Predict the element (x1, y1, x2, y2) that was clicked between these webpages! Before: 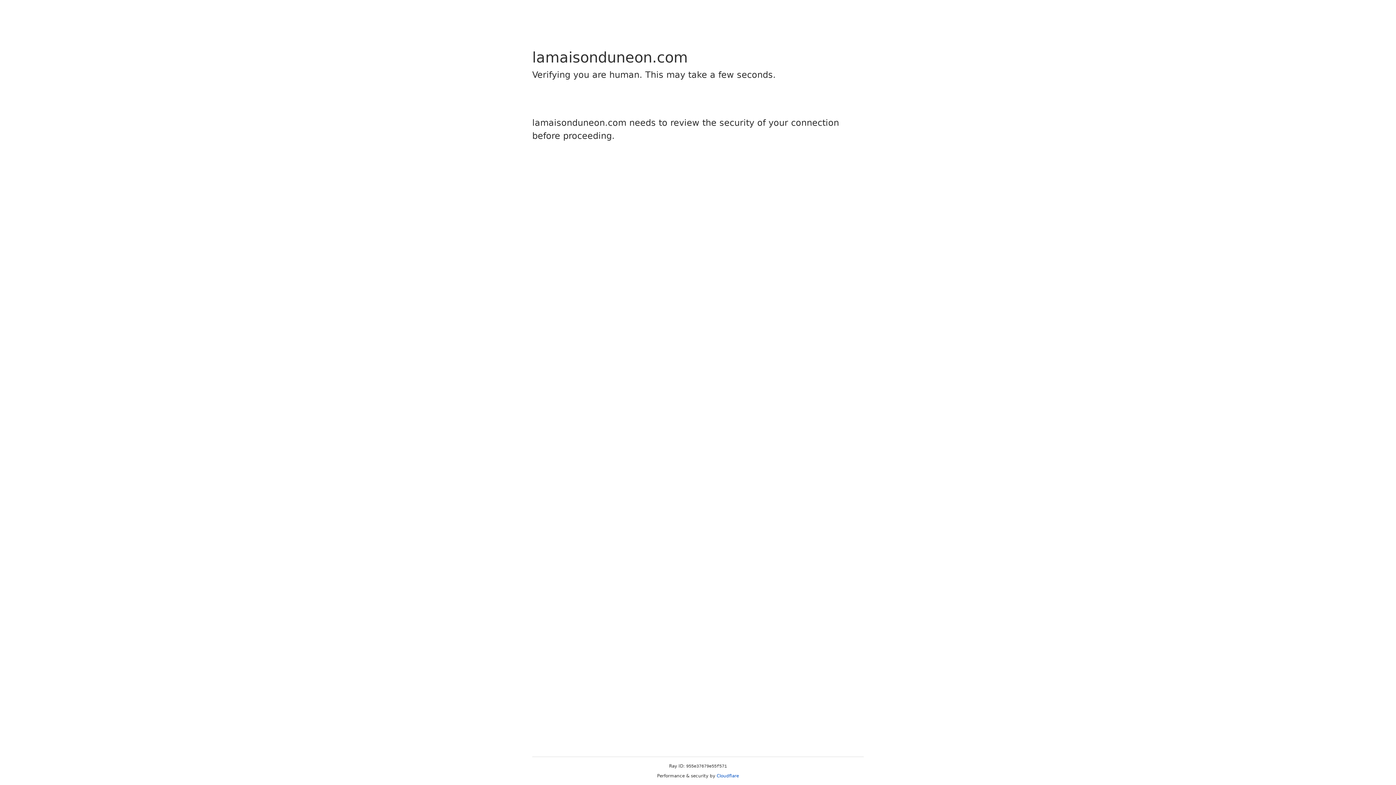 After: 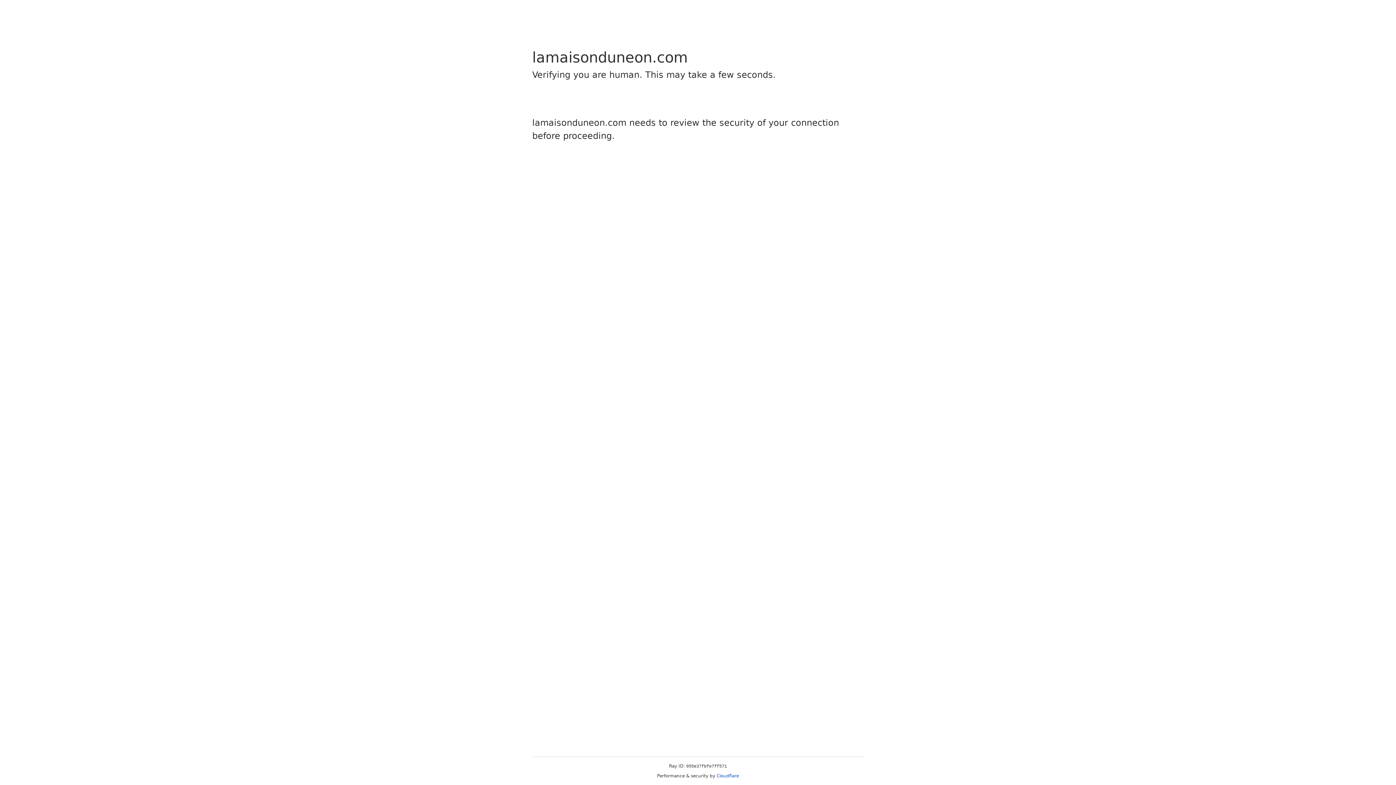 Action: bbox: (716, 773, 739, 778) label: Cloudflare